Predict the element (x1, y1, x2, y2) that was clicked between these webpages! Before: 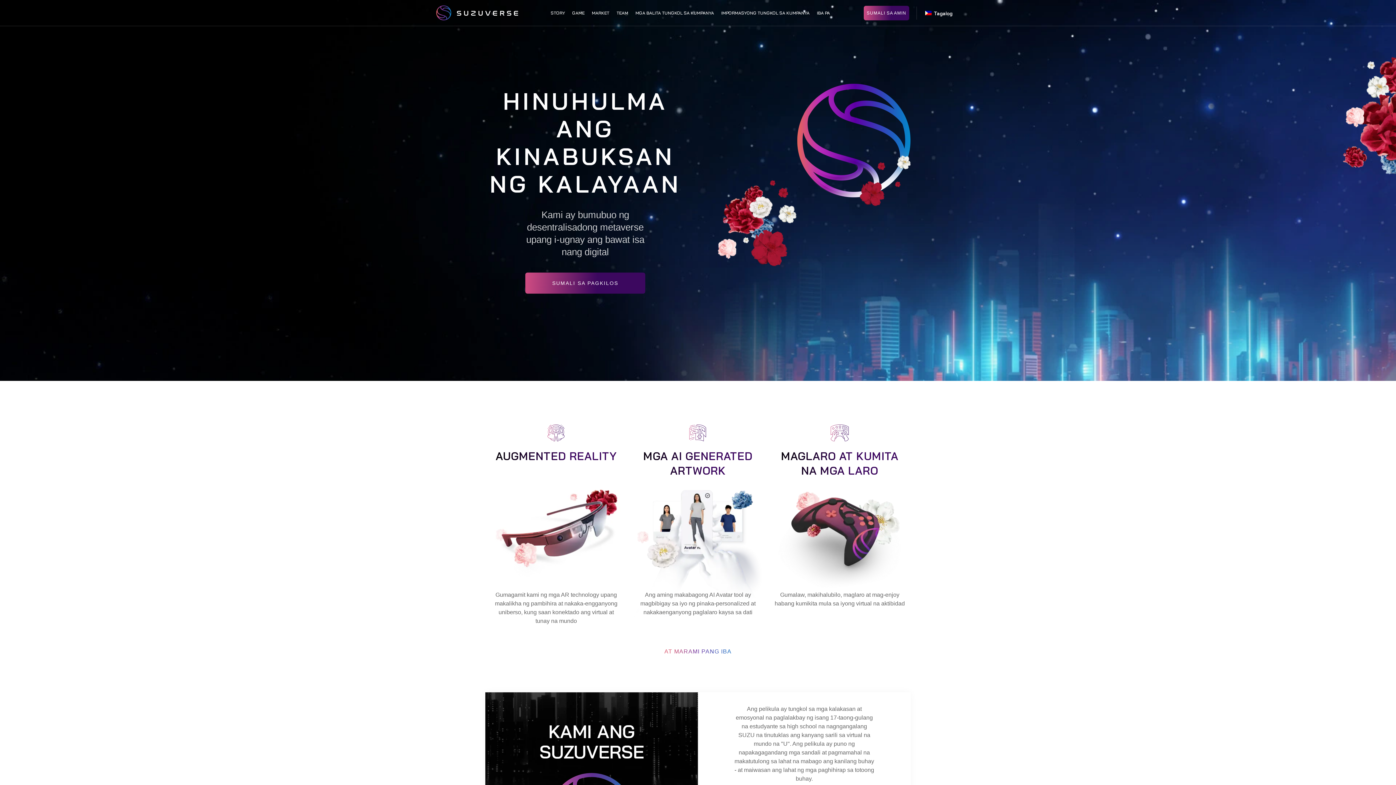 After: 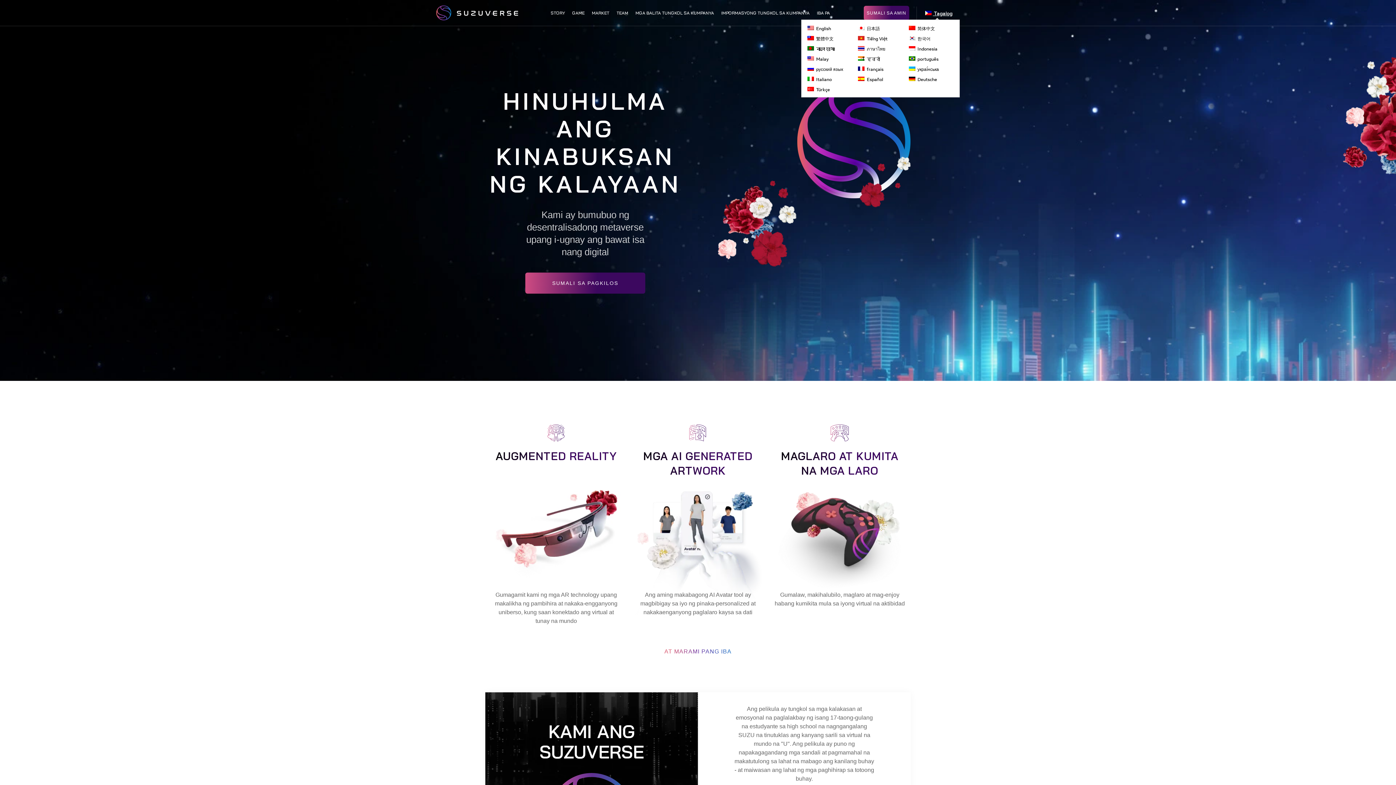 Action: bbox: (917, 10, 960, 15) label:  Tagalog